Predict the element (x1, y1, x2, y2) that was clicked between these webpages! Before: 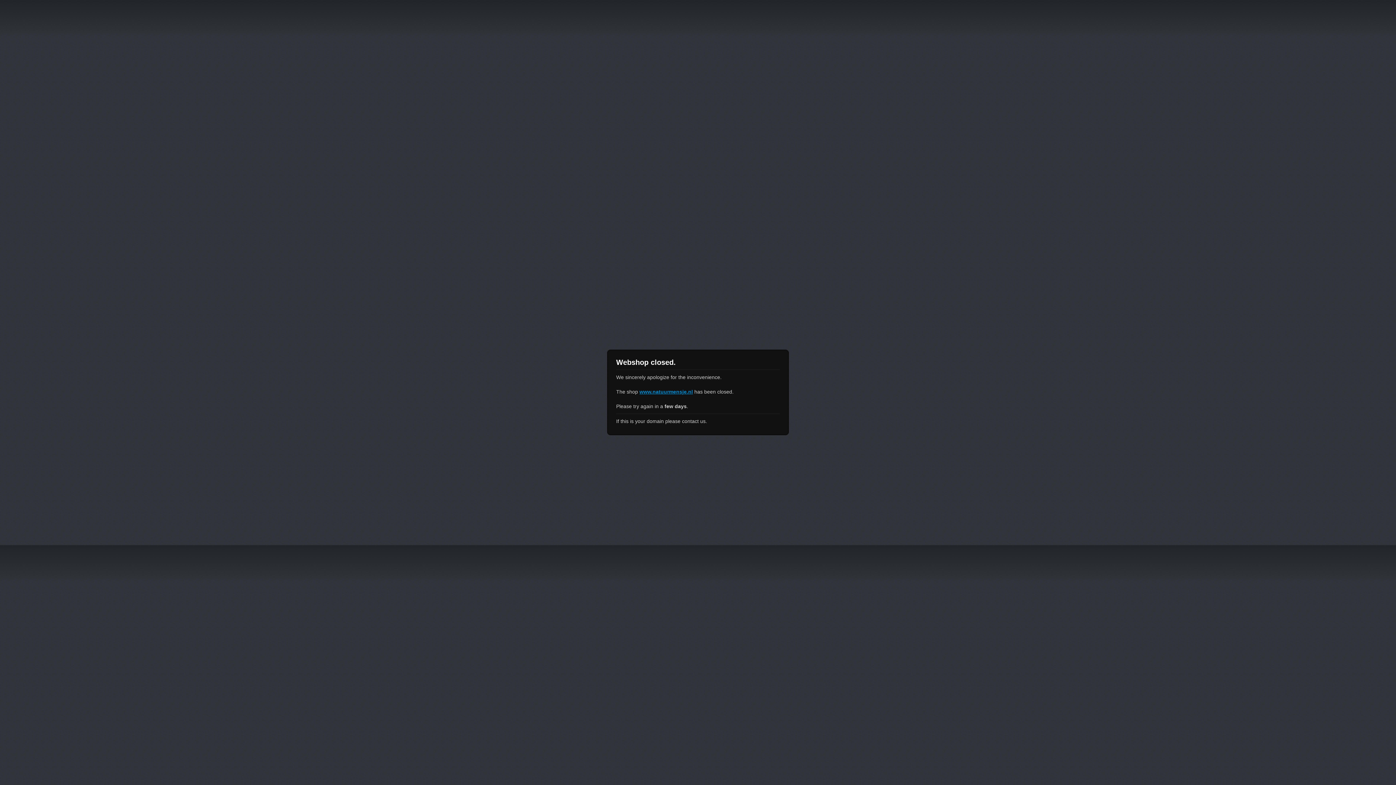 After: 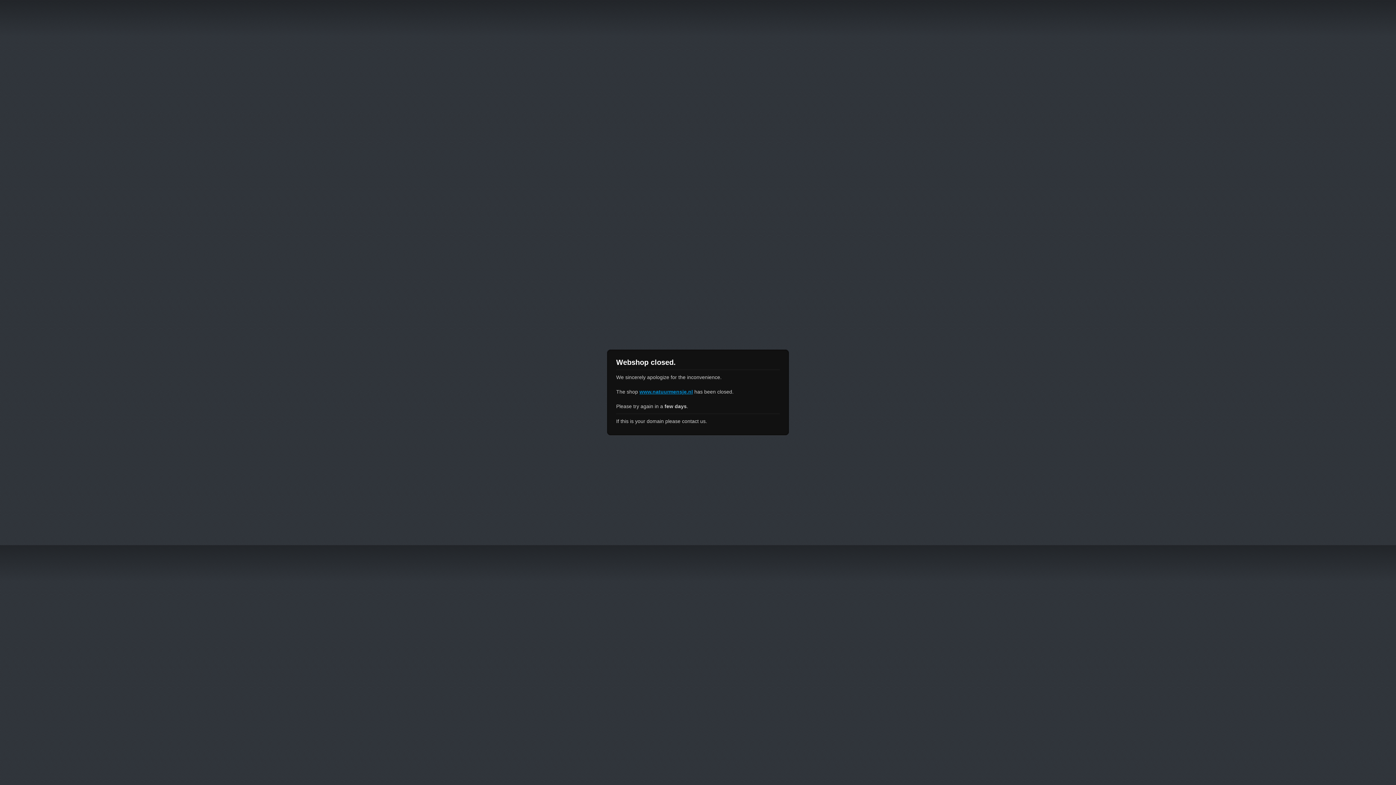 Action: label: www.natuurmensje.nl bbox: (639, 389, 693, 394)